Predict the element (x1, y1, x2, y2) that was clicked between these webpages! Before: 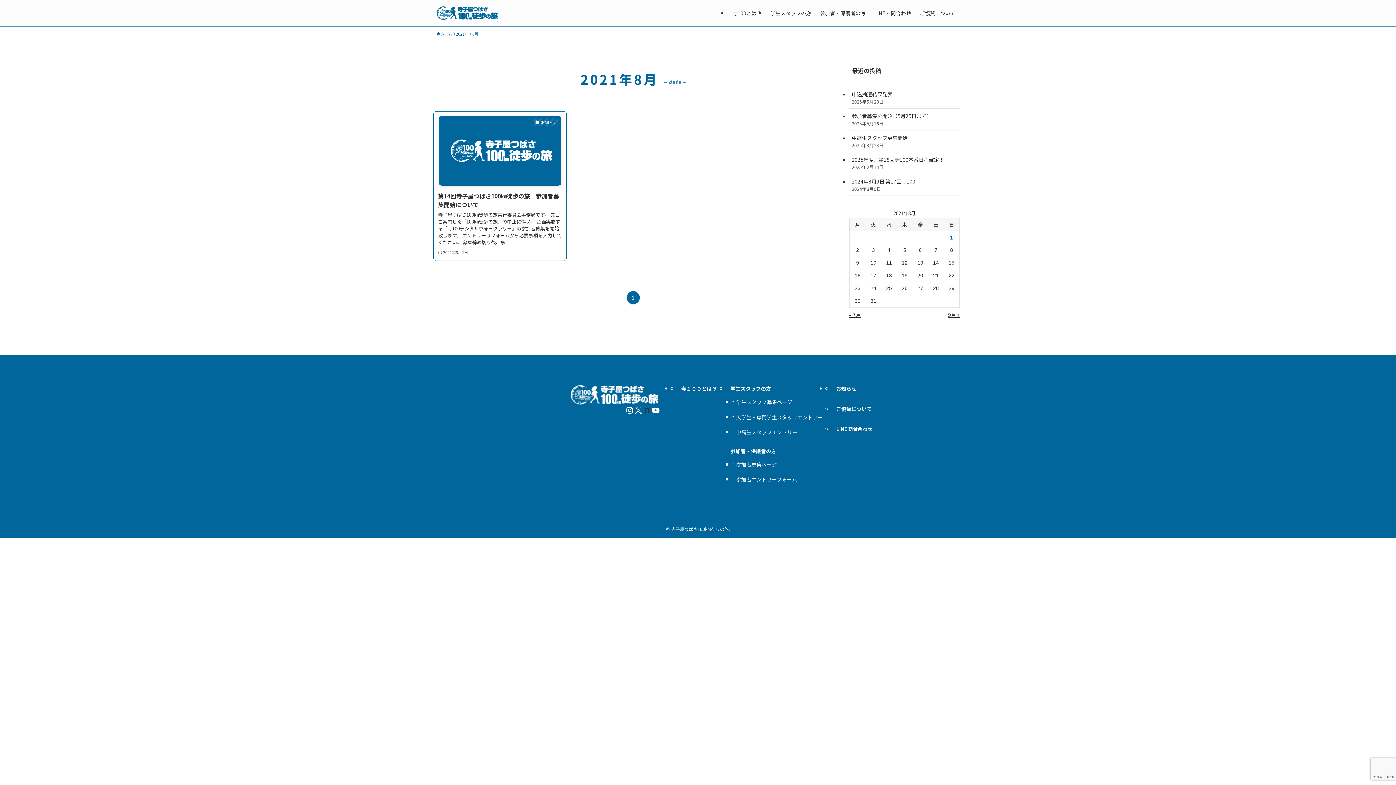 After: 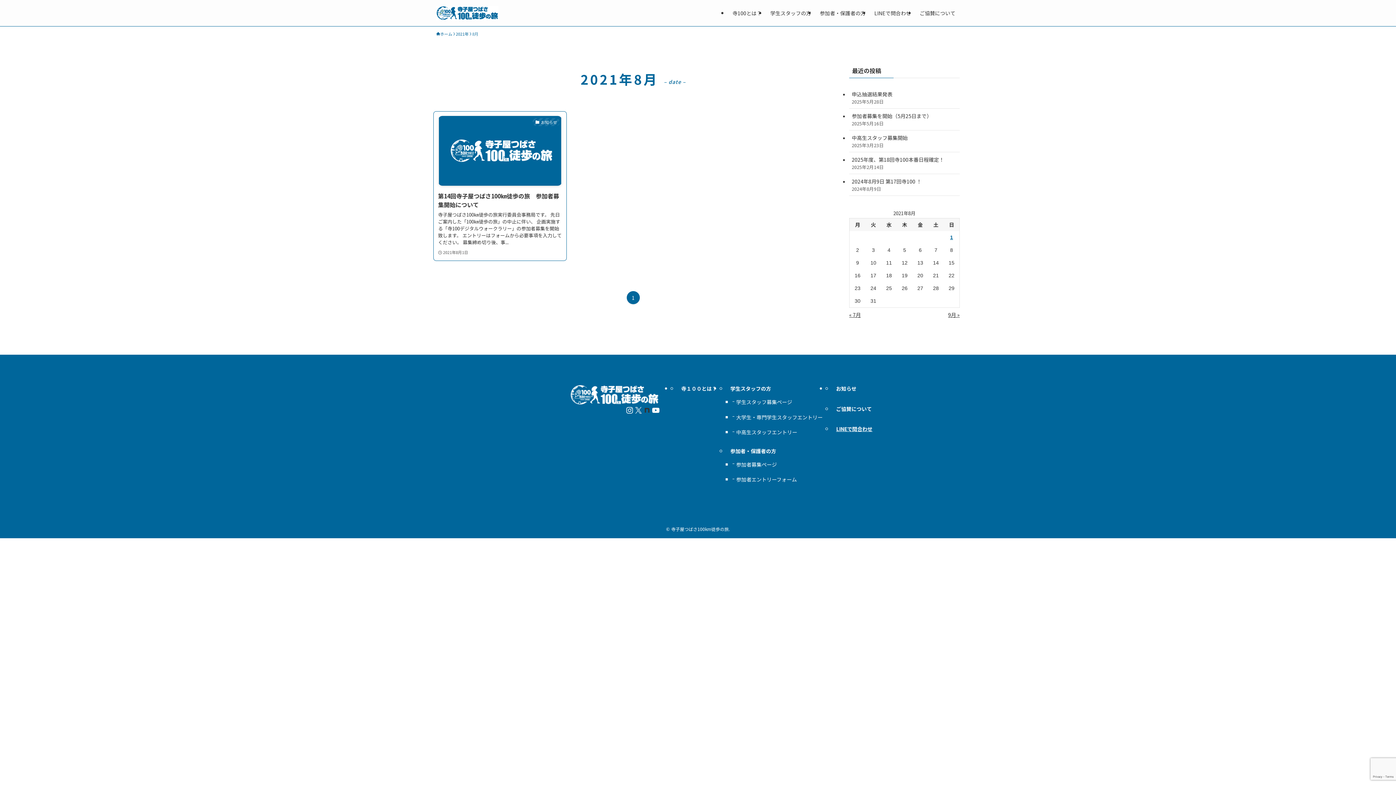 Action: bbox: (832, 425, 876, 432) label: LINEで問合わせ